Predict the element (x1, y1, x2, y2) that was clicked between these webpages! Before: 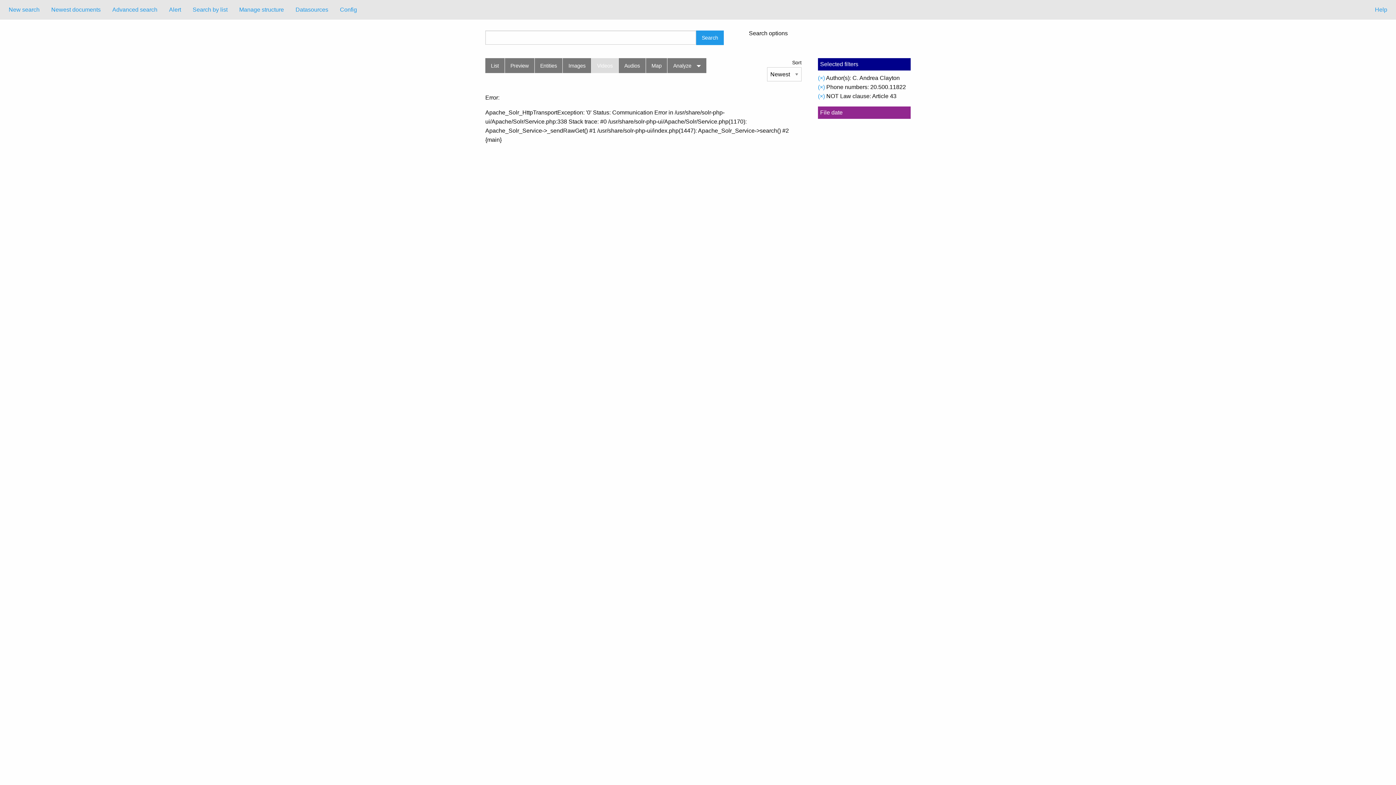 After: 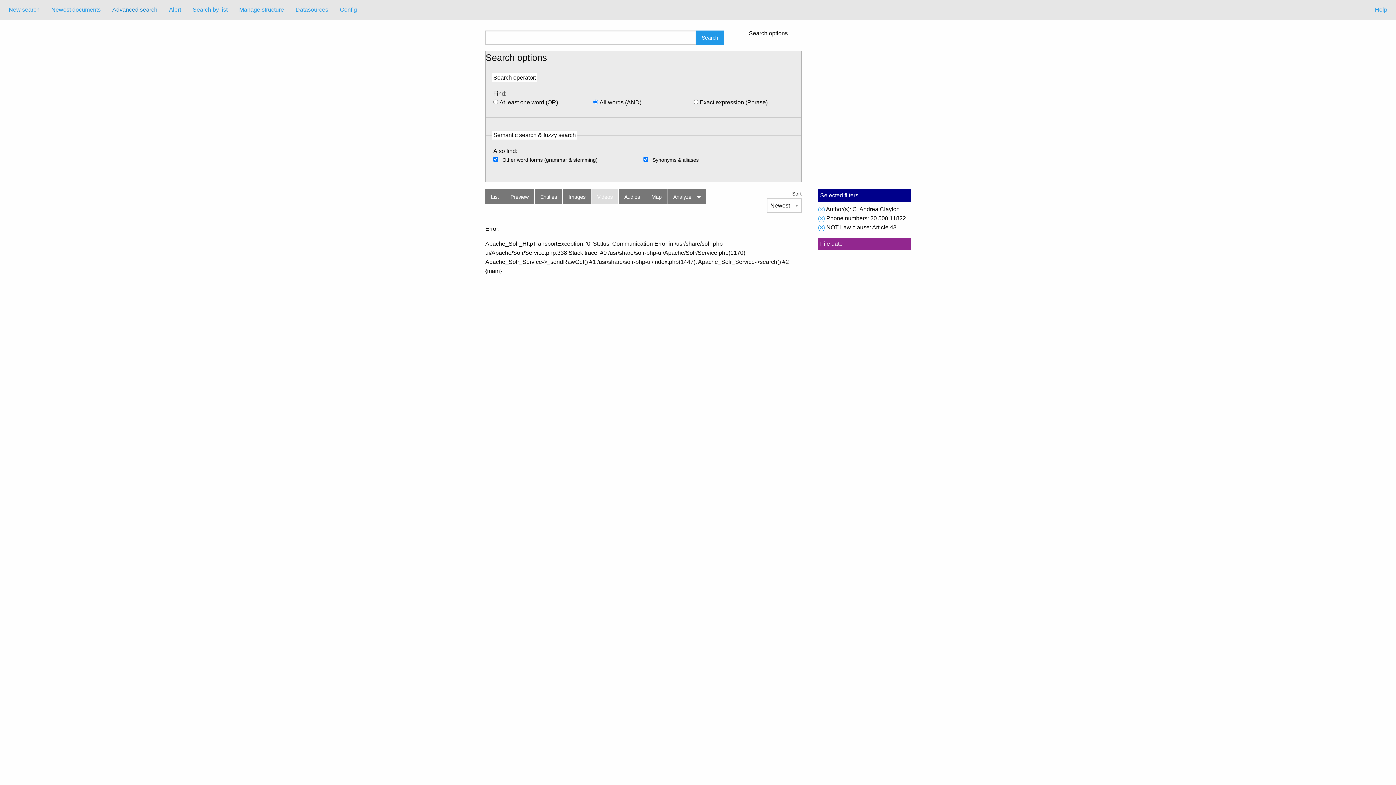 Action: bbox: (106, 2, 163, 16) label: Advanced search